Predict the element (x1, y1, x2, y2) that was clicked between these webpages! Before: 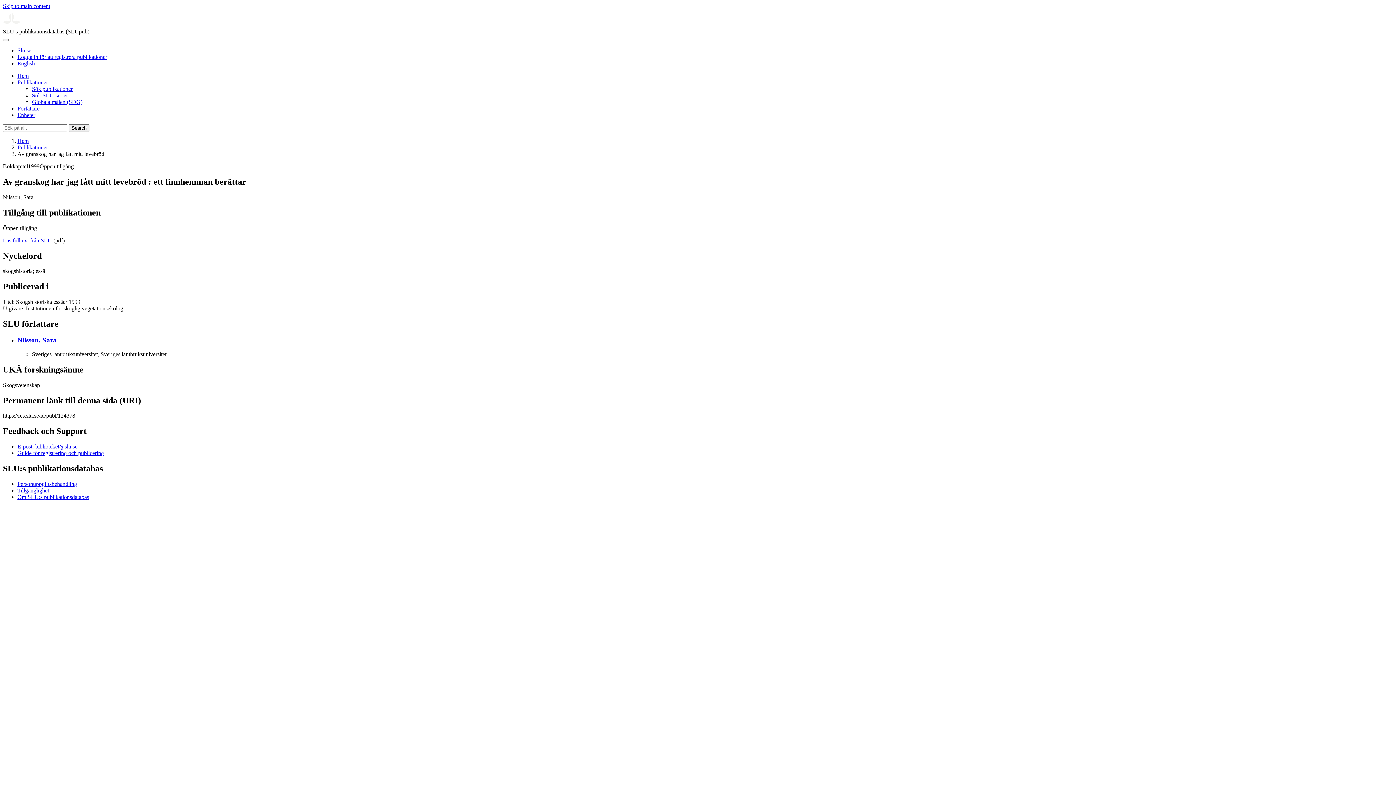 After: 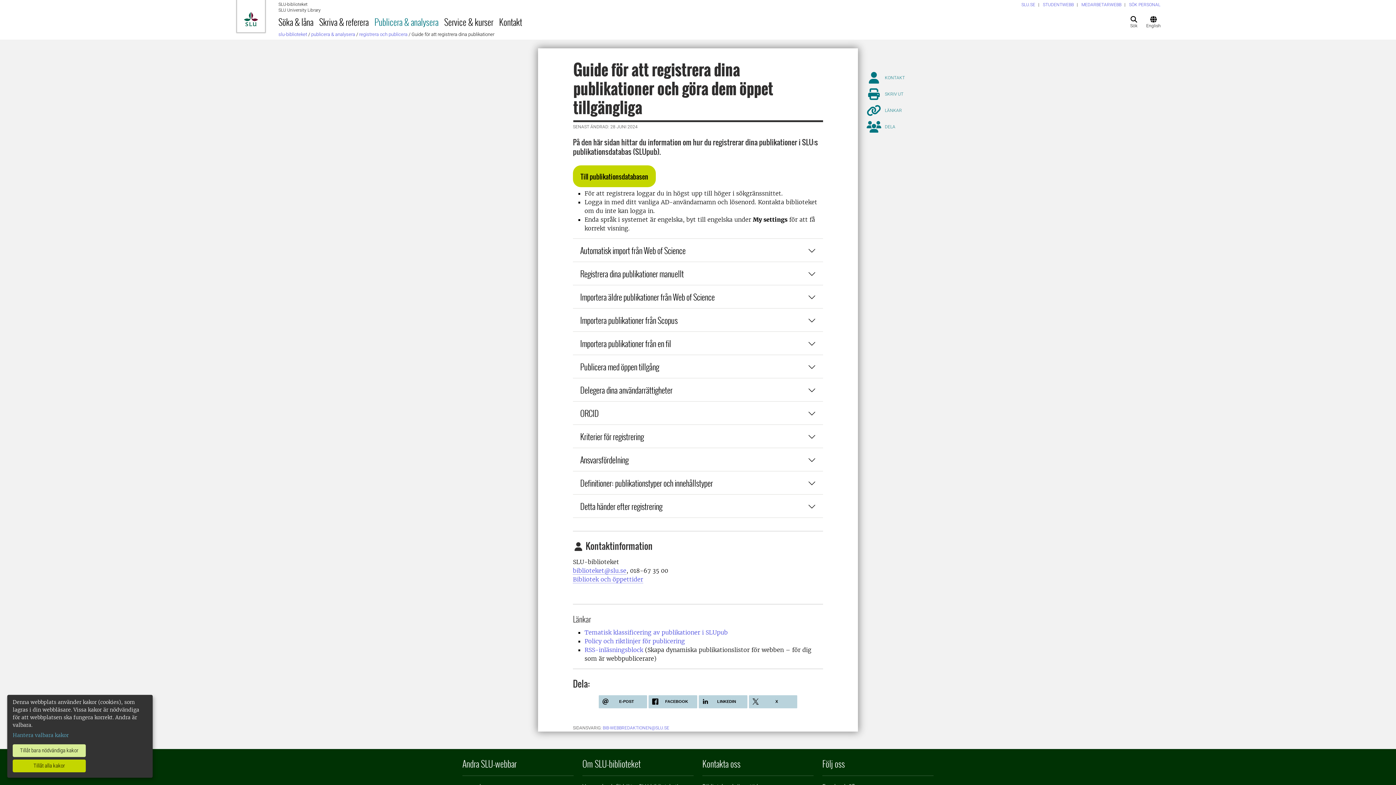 Action: bbox: (17, 450, 104, 456) label: Guide för registrering och publicering